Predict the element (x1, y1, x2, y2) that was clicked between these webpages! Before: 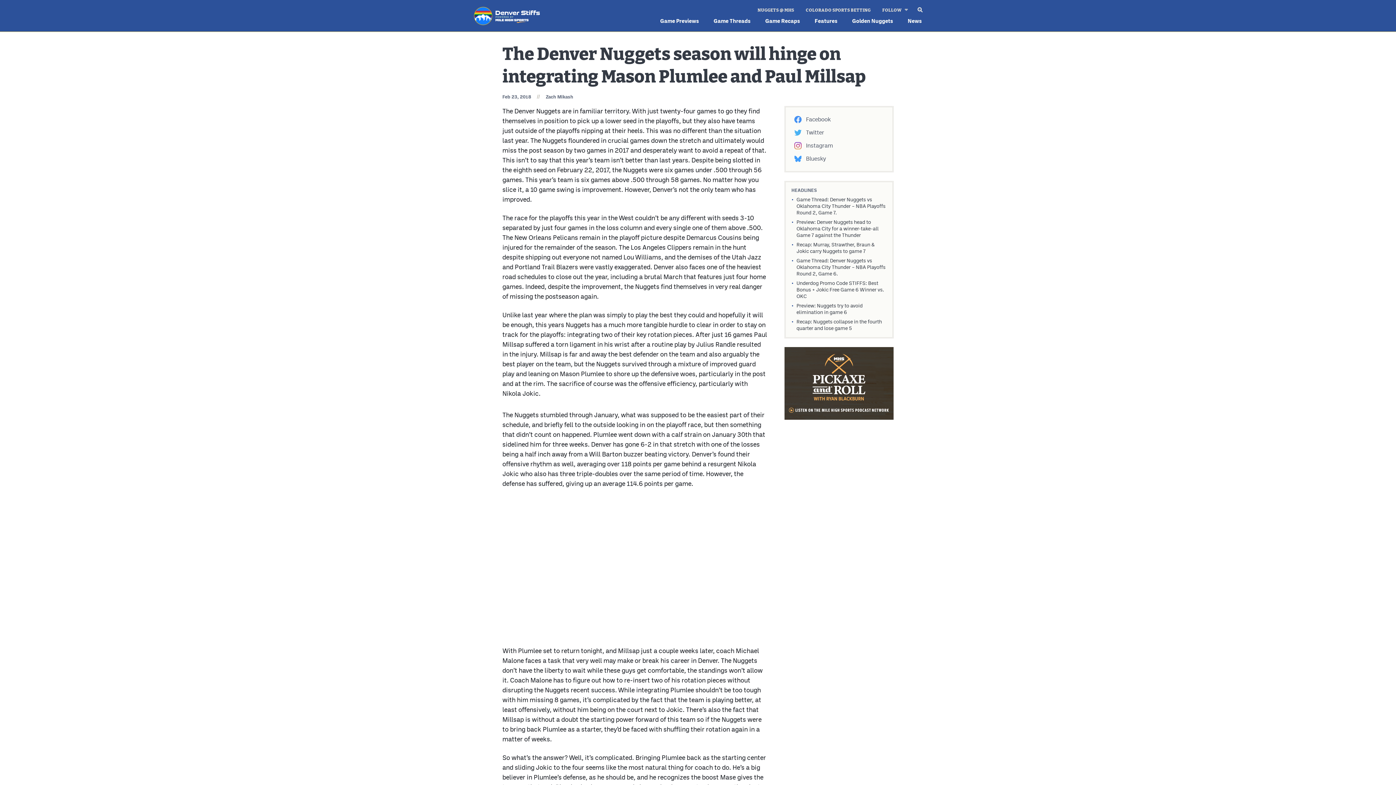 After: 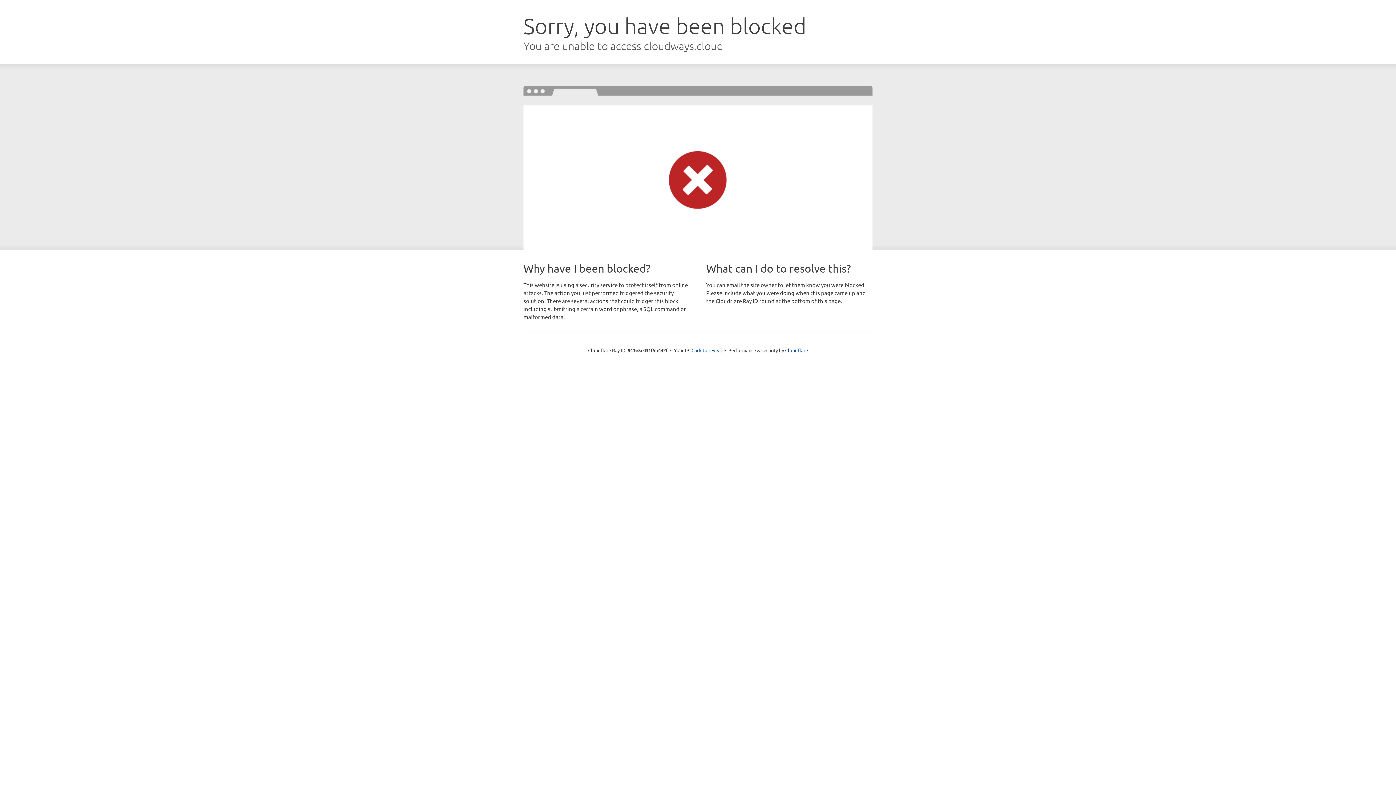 Action: bbox: (784, 414, 893, 421)